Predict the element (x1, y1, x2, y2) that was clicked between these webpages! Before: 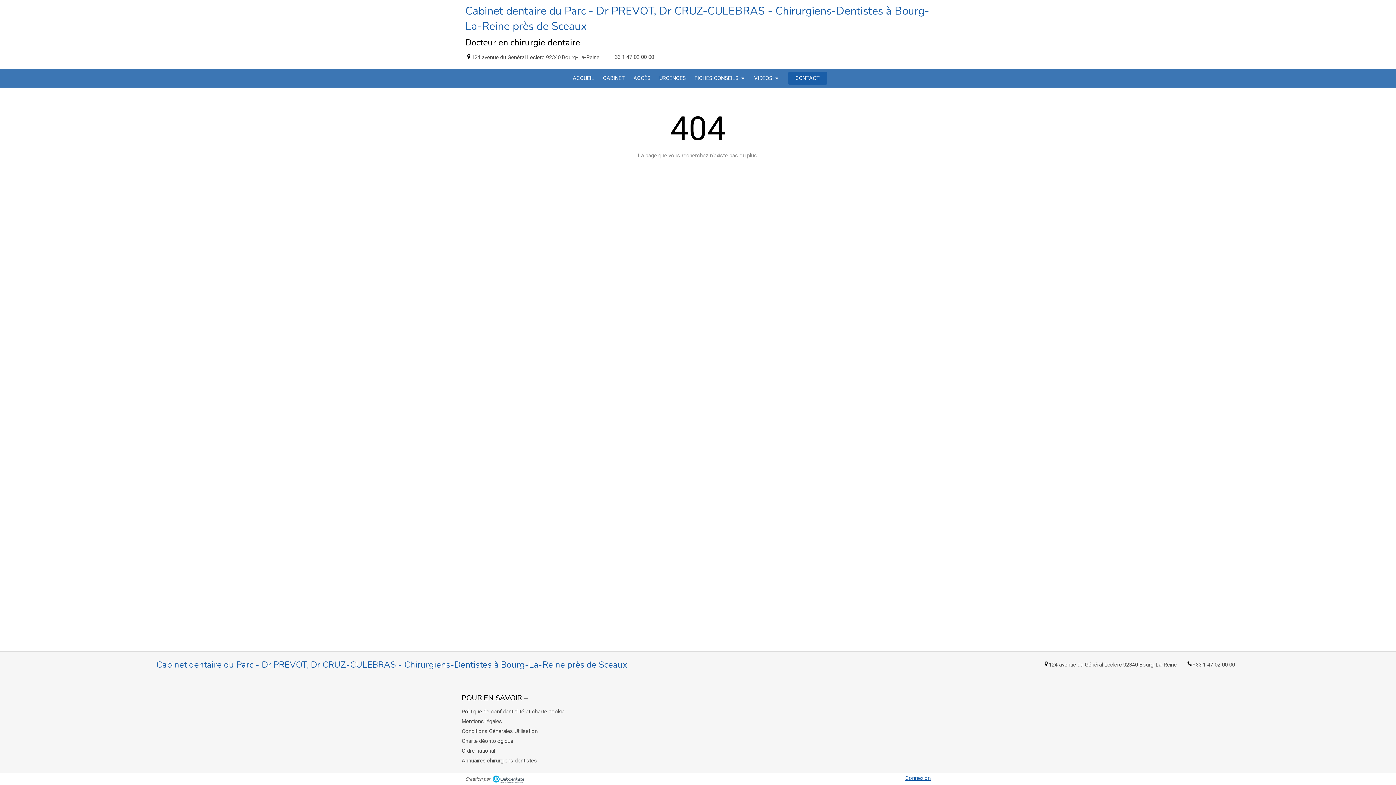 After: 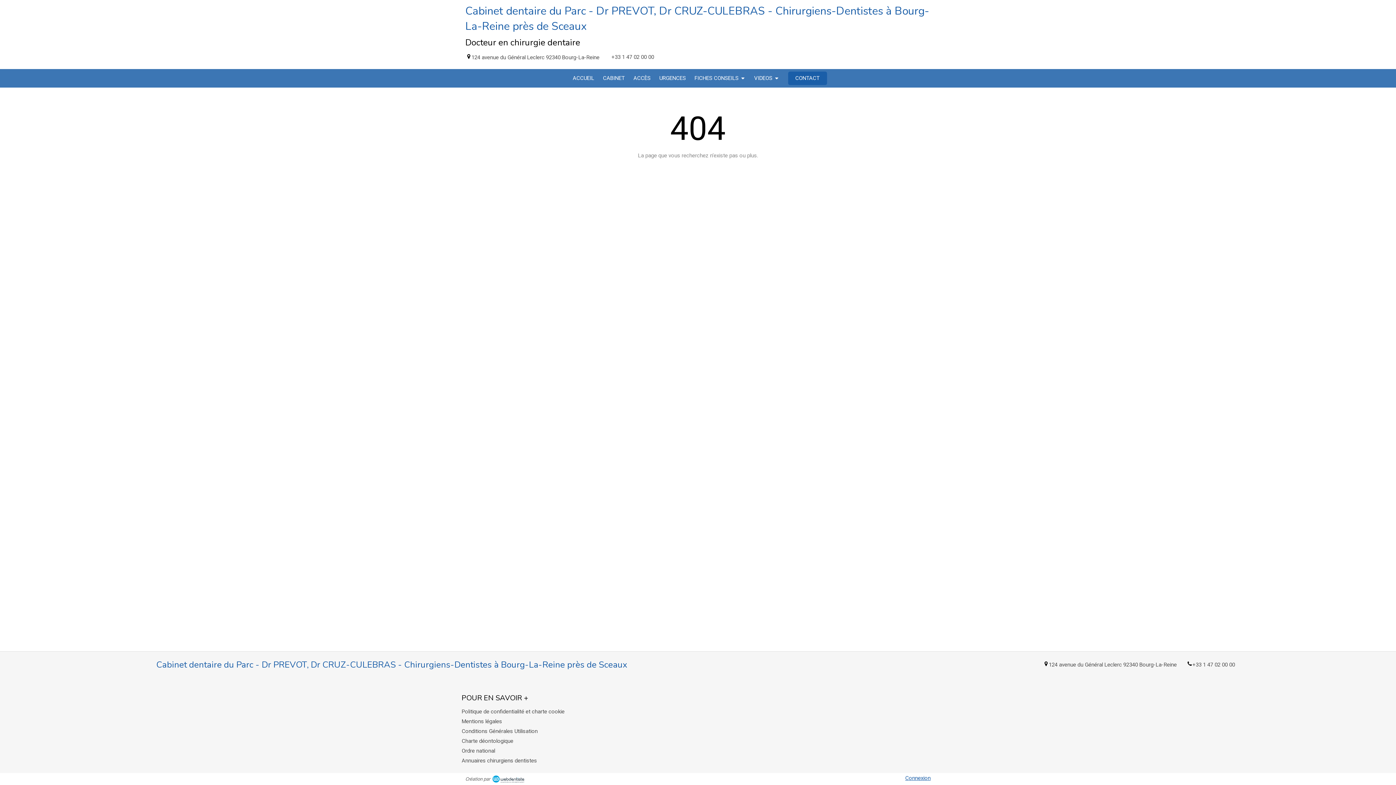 Action: bbox: (905, 775, 930, 781) label: Connexion